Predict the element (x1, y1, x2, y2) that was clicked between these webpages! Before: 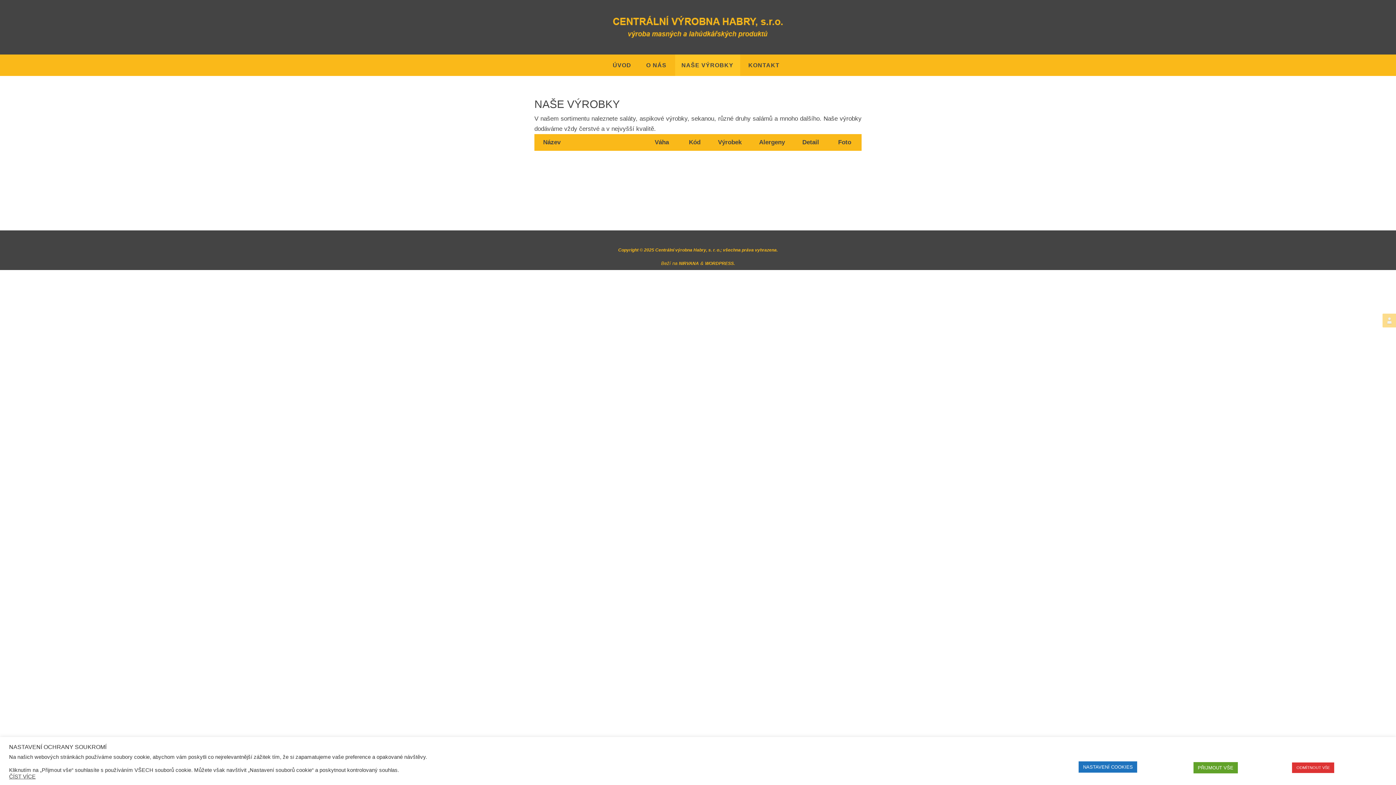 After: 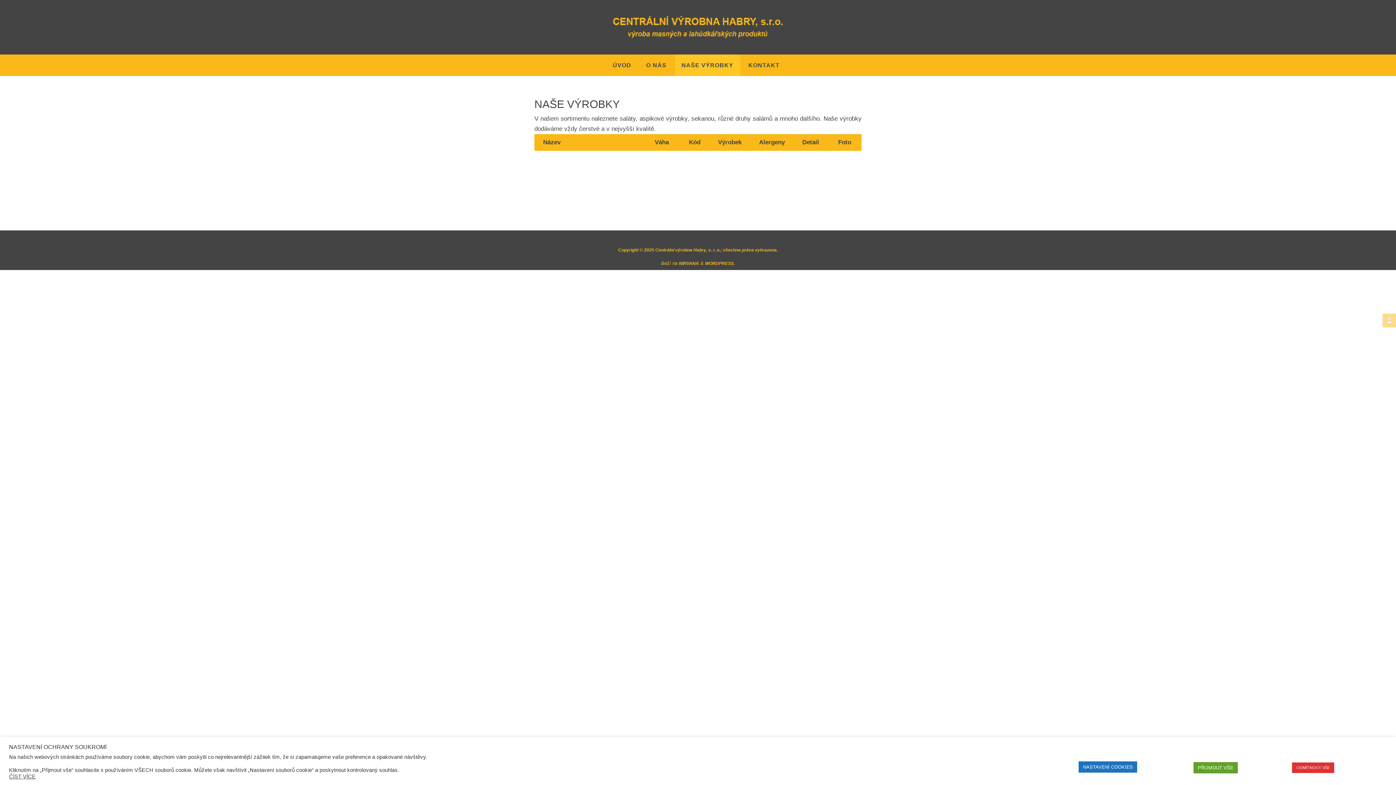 Action: bbox: (9, 773, 35, 780) label: ČÍST VÍCE